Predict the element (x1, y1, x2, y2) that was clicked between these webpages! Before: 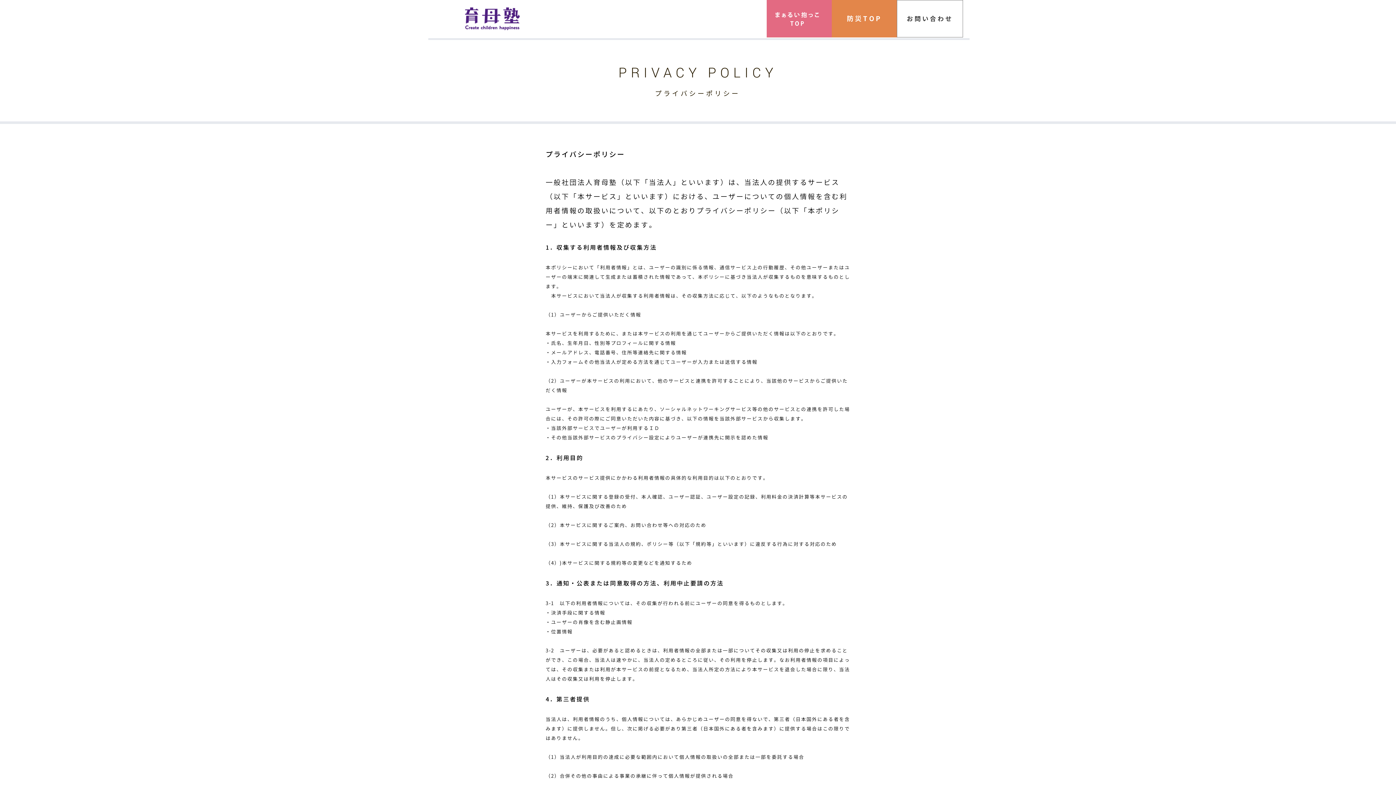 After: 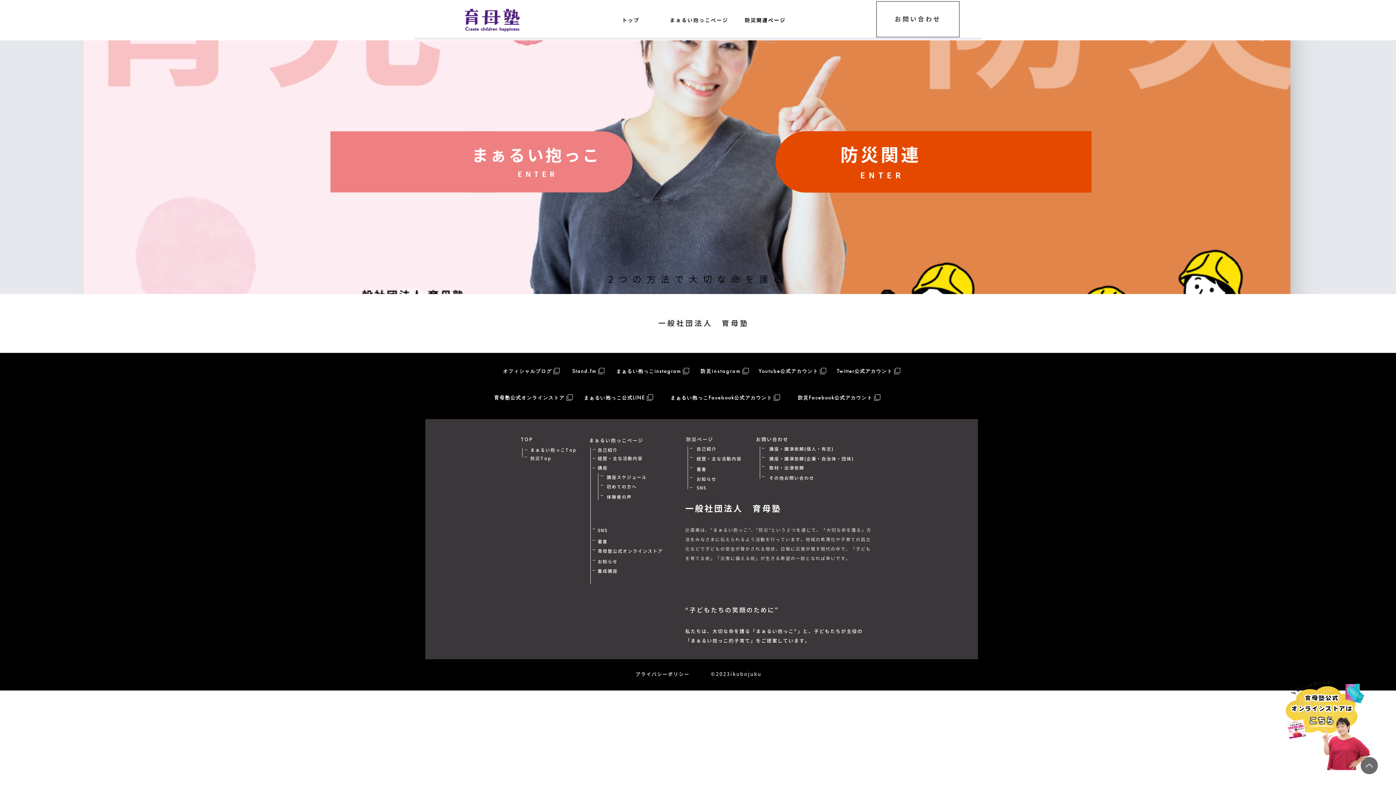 Action: bbox: (465, 7, 520, 30)